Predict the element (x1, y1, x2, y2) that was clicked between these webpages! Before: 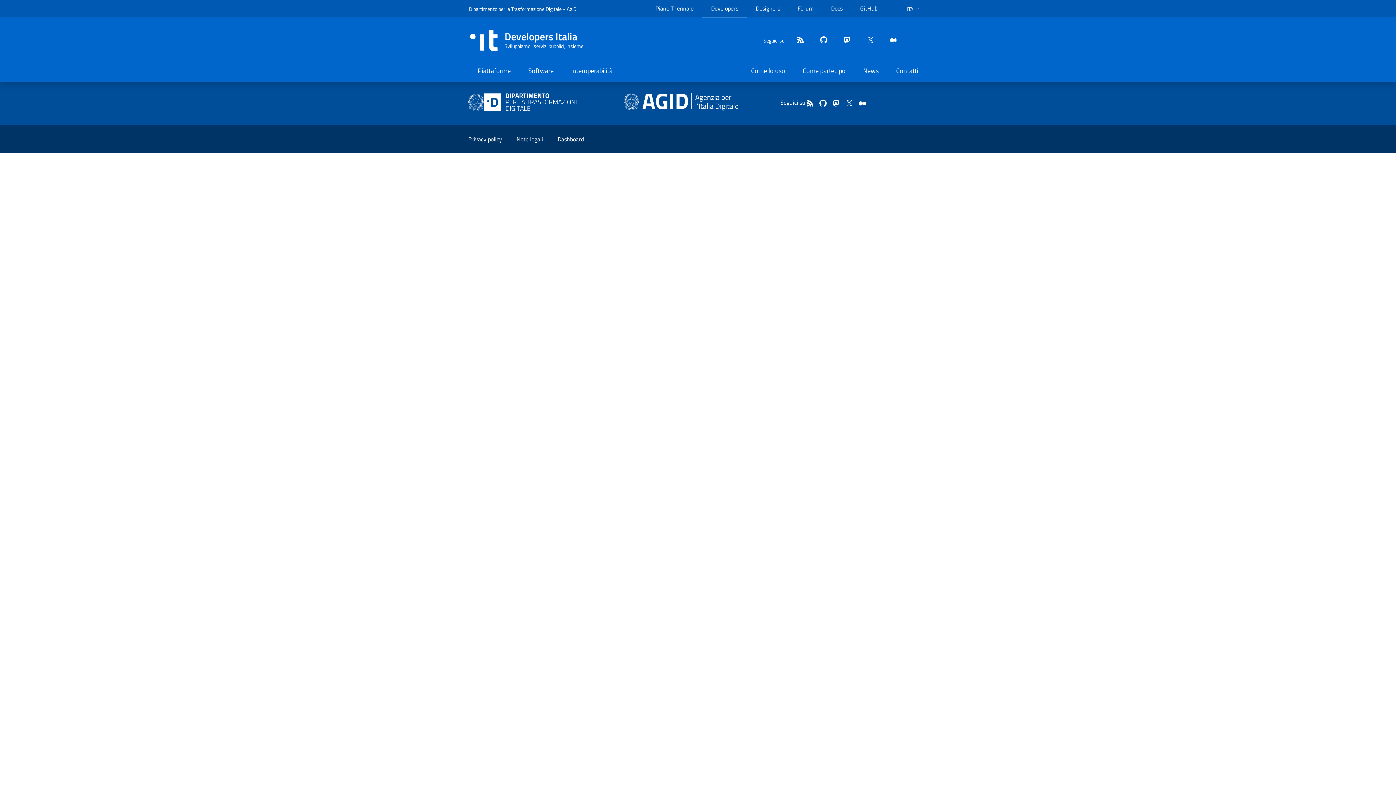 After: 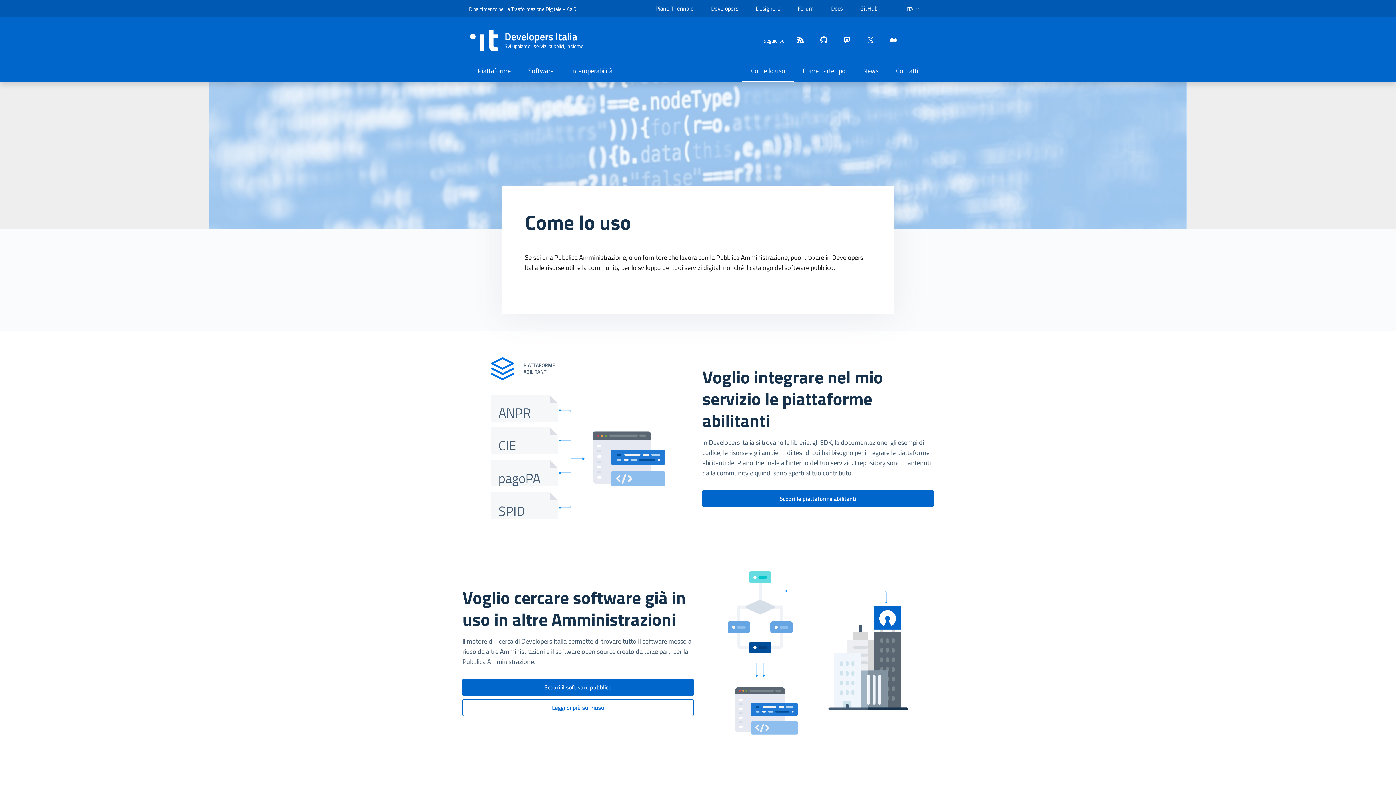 Action: bbox: (742, 61, 794, 81) label: Come lo uso